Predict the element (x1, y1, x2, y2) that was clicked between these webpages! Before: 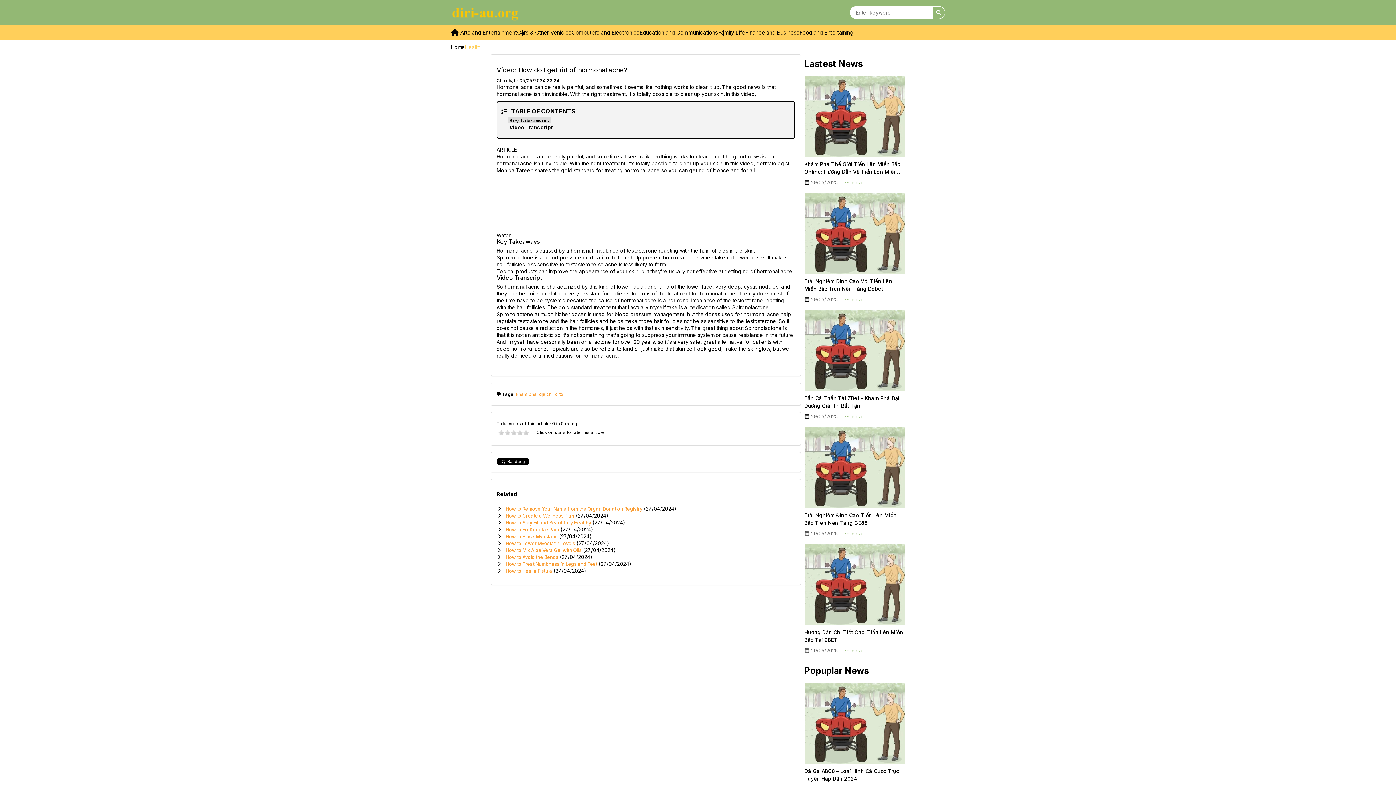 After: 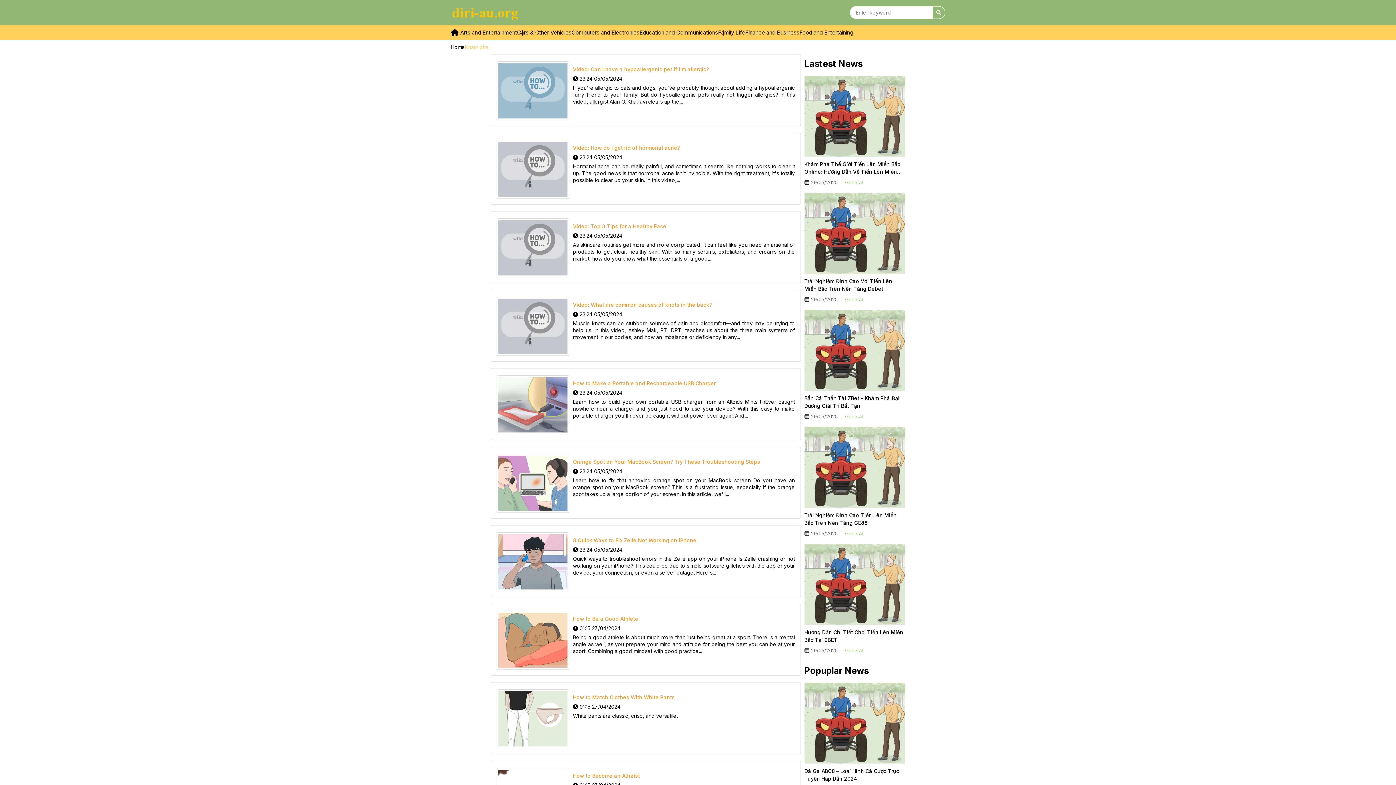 Action: label: khám phá bbox: (516, 391, 536, 397)